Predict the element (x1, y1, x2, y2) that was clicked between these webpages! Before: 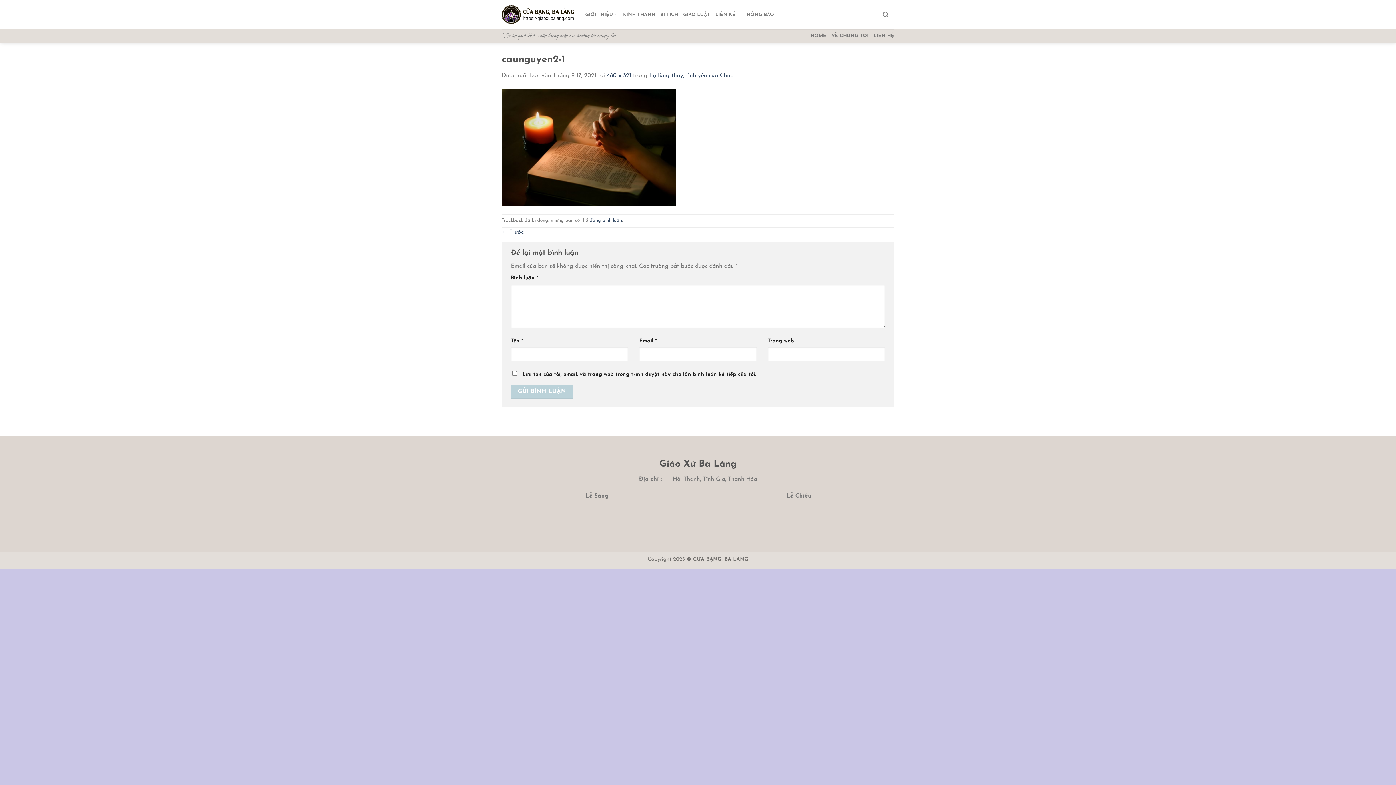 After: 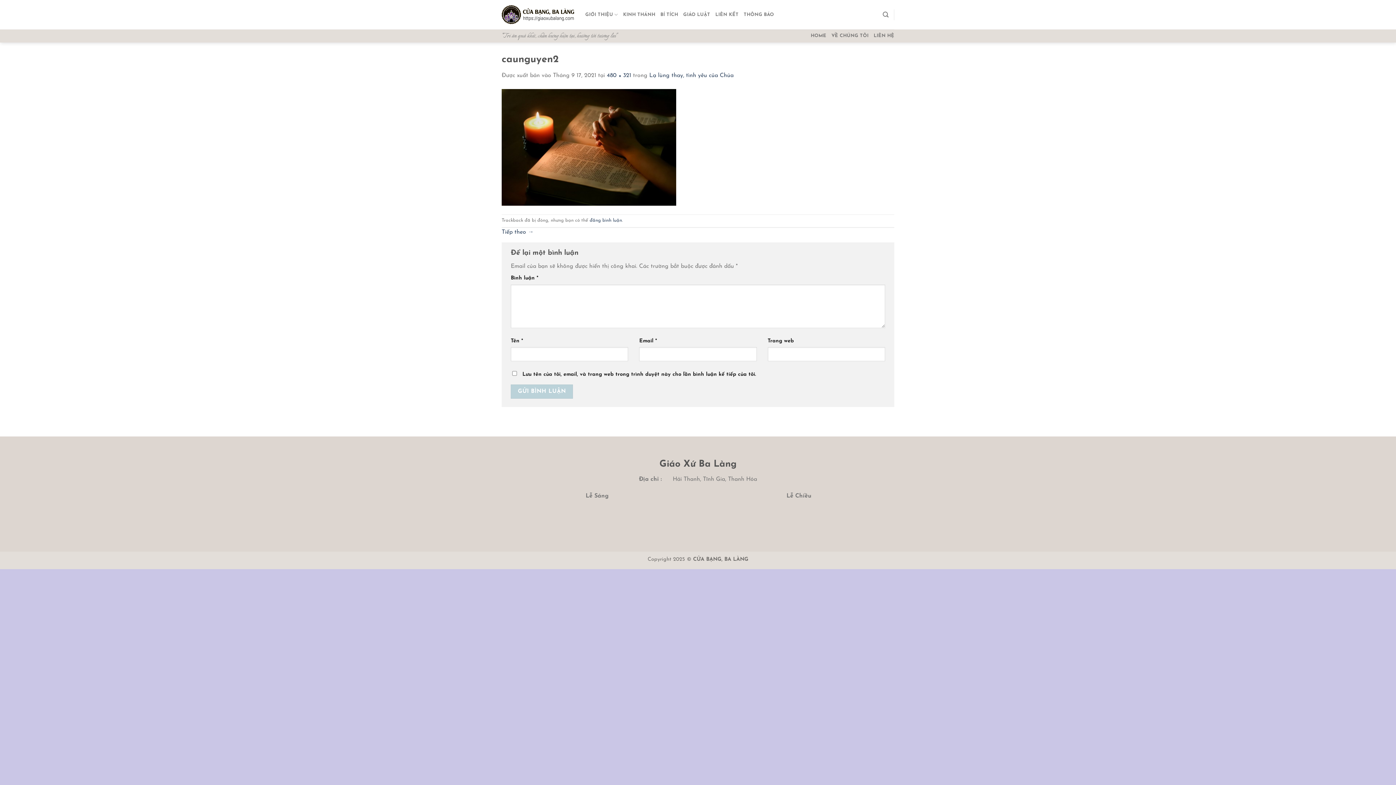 Action: label: ← Trước bbox: (501, 229, 523, 235)